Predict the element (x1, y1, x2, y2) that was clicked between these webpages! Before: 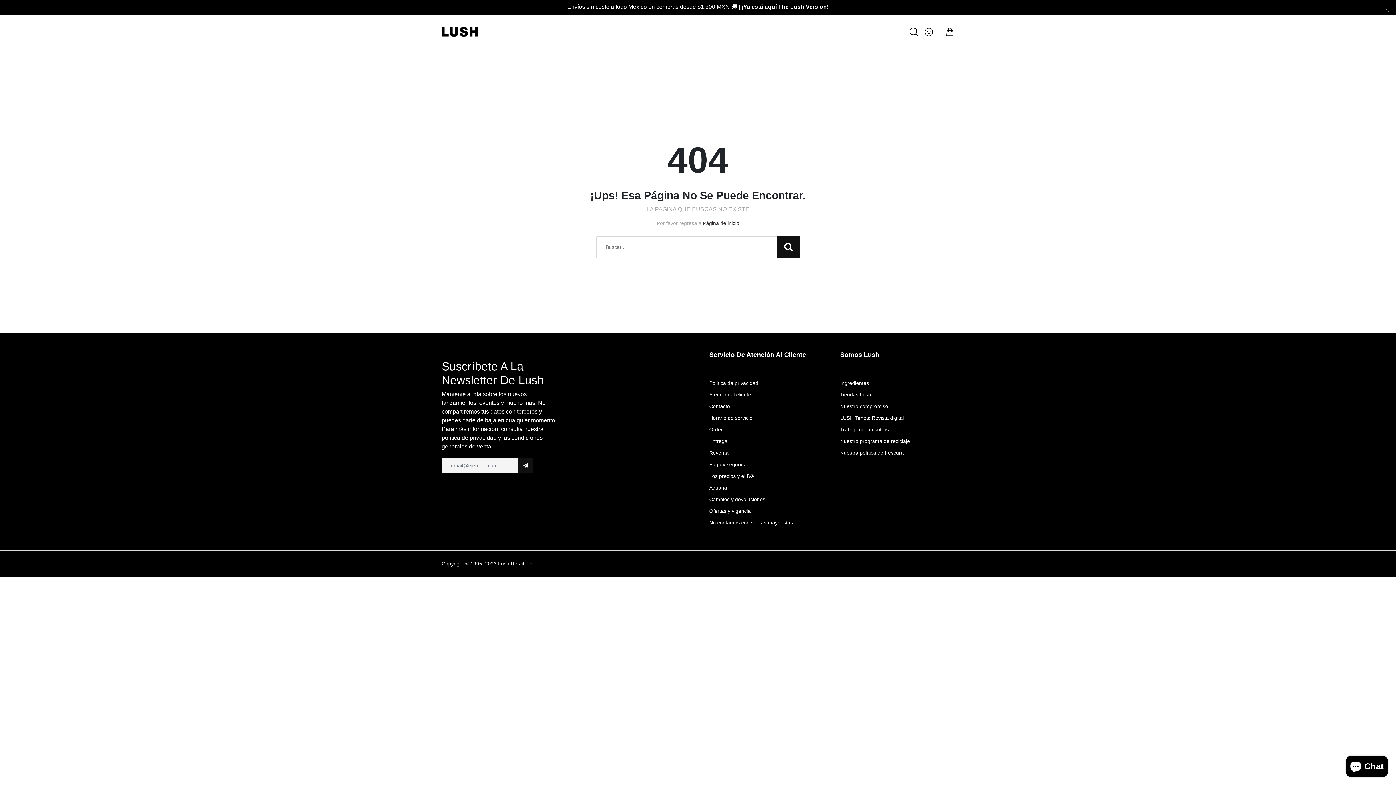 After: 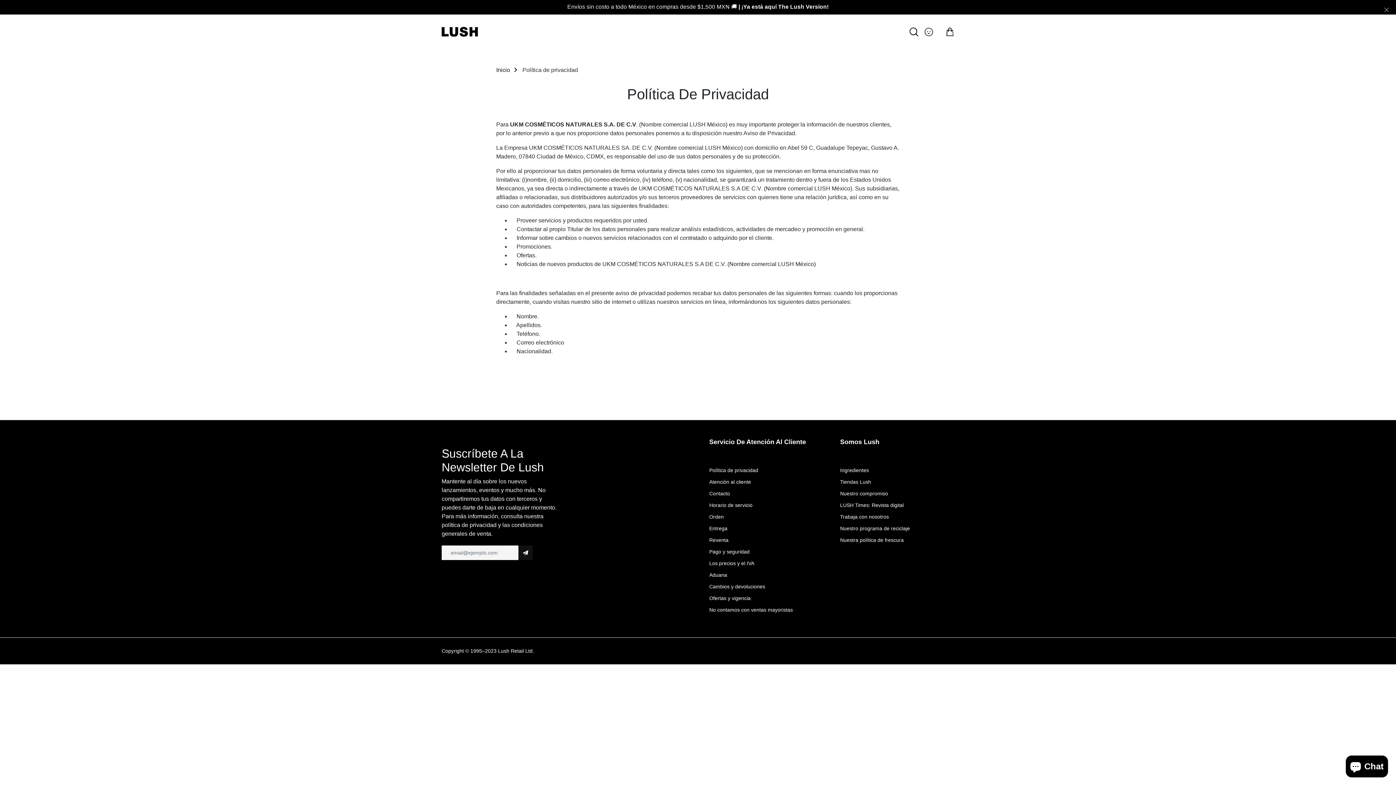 Action: label: Política de privacidad bbox: (709, 380, 758, 386)